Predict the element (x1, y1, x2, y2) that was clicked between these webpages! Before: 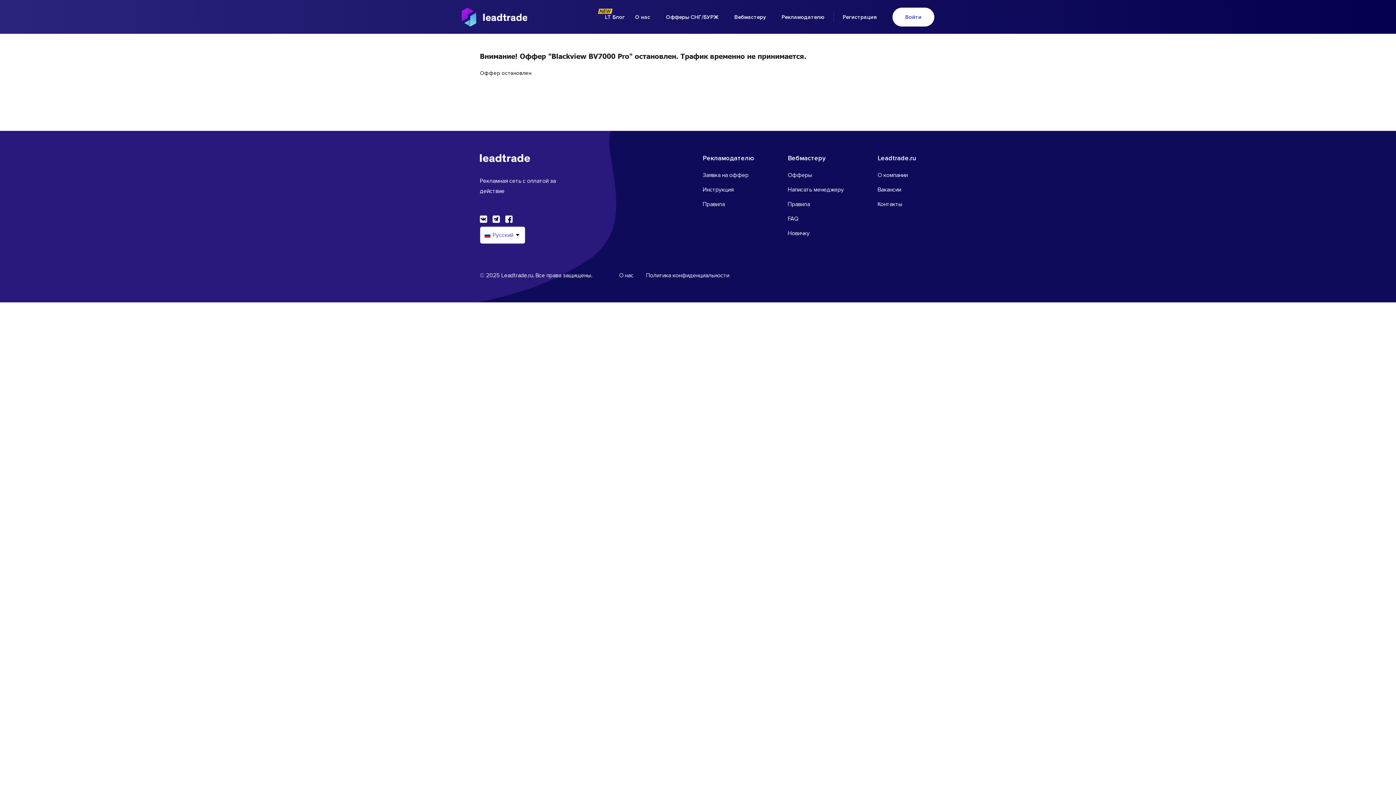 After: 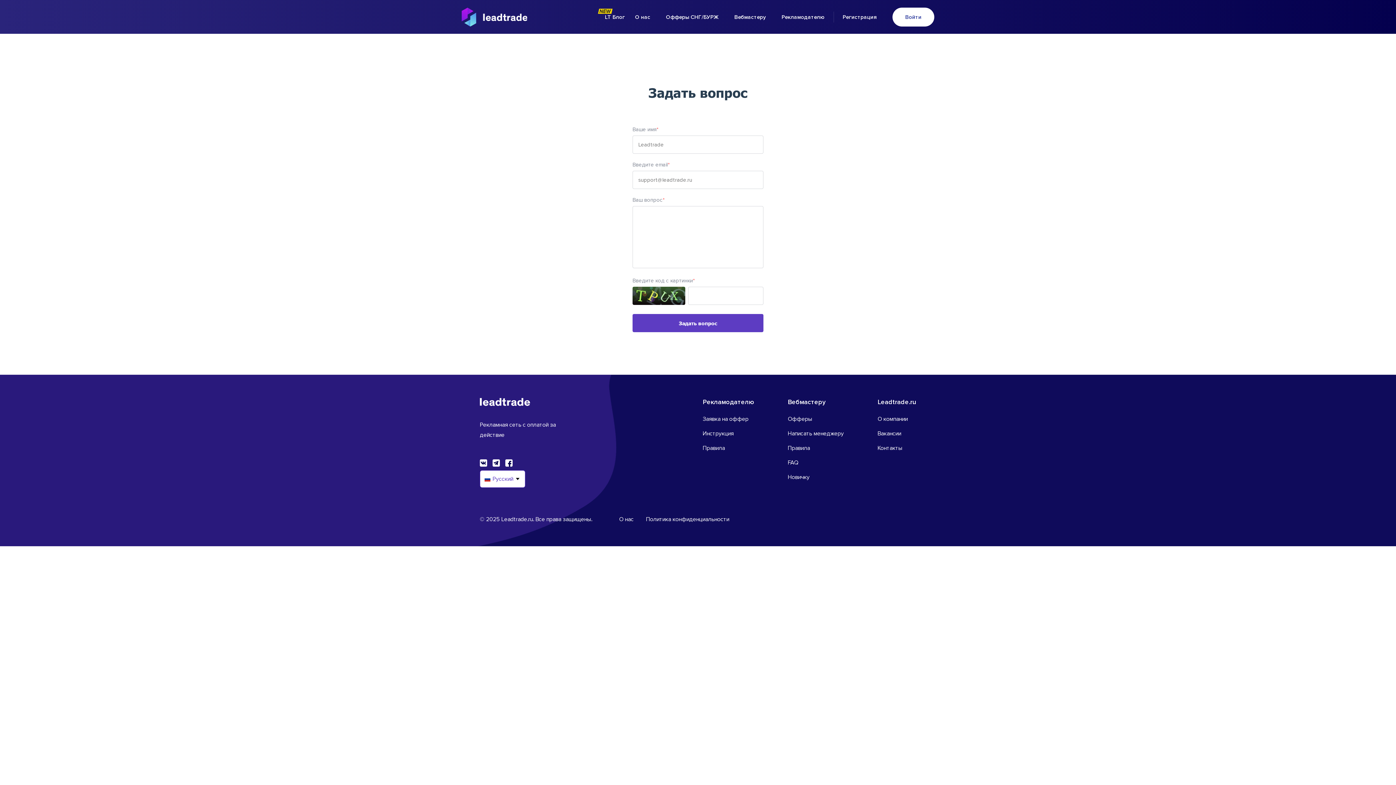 Action: label: Написать менеджеру bbox: (788, 186, 844, 193)